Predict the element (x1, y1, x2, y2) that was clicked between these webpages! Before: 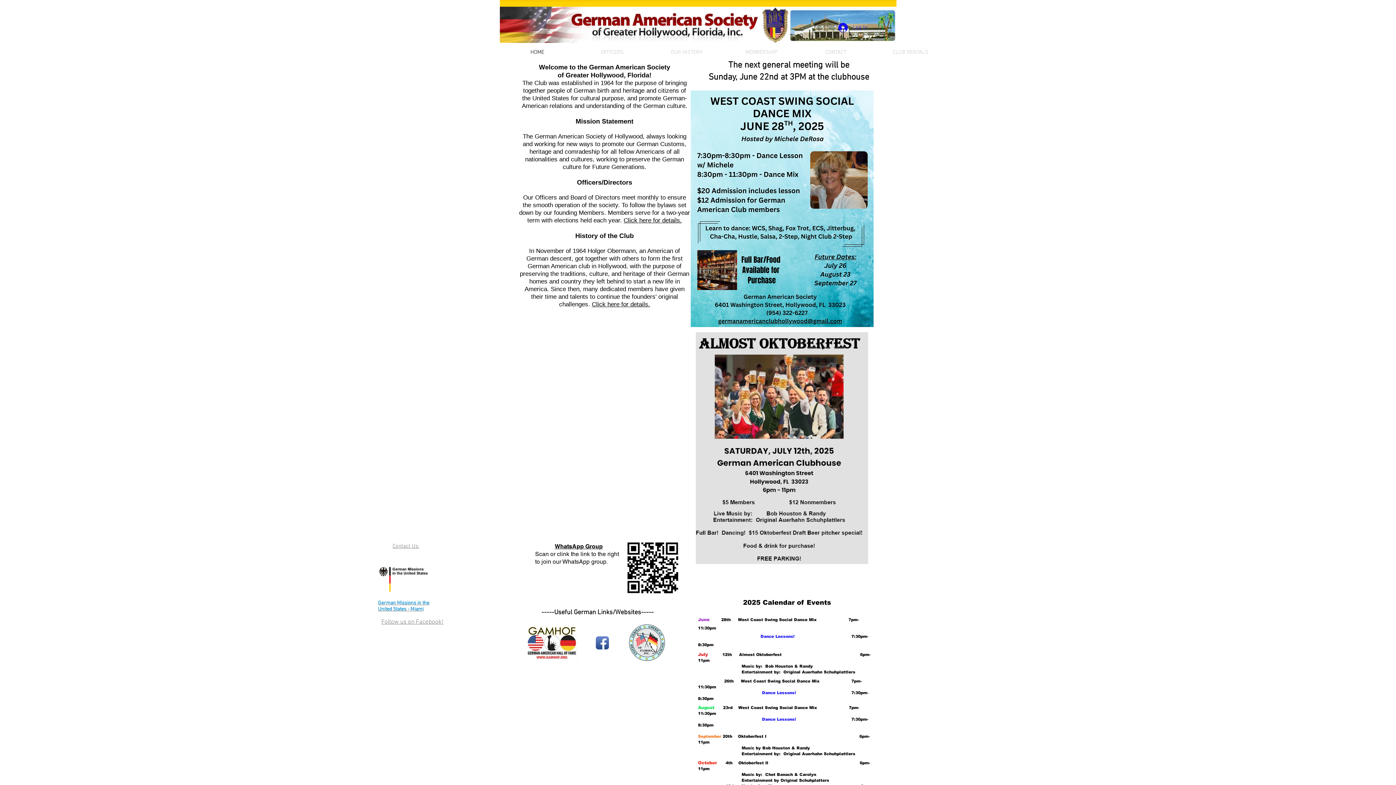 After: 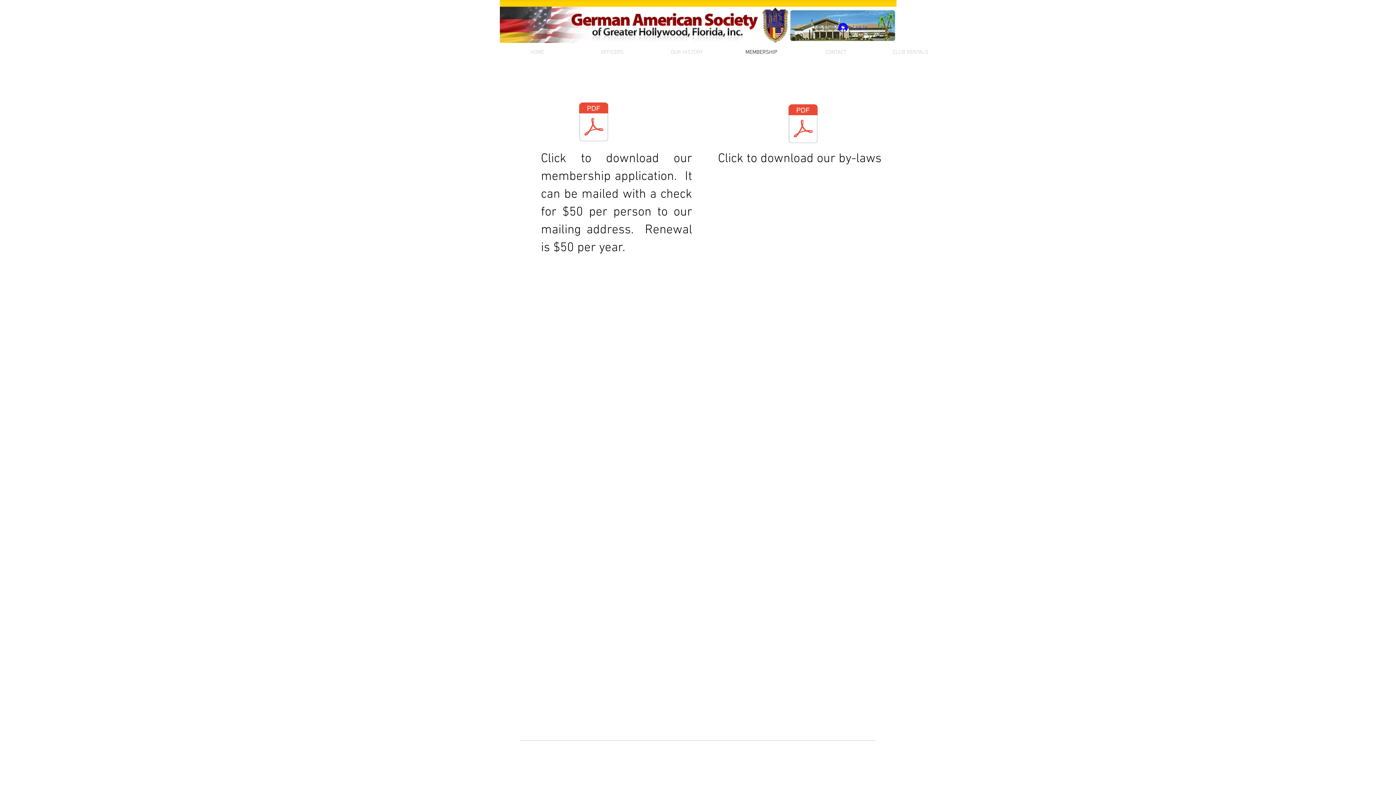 Action: bbox: (724, 45, 798, 59) label: MEMBERSHIP